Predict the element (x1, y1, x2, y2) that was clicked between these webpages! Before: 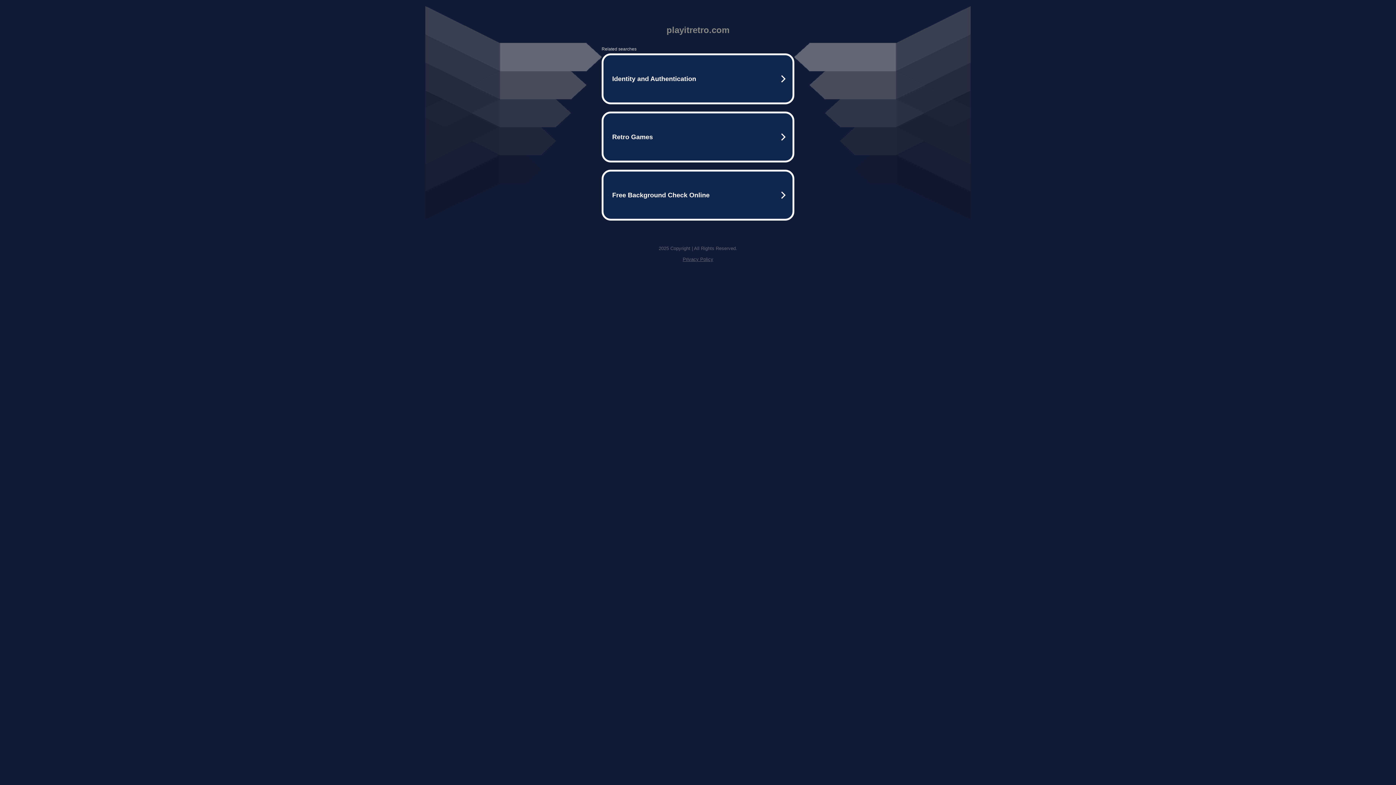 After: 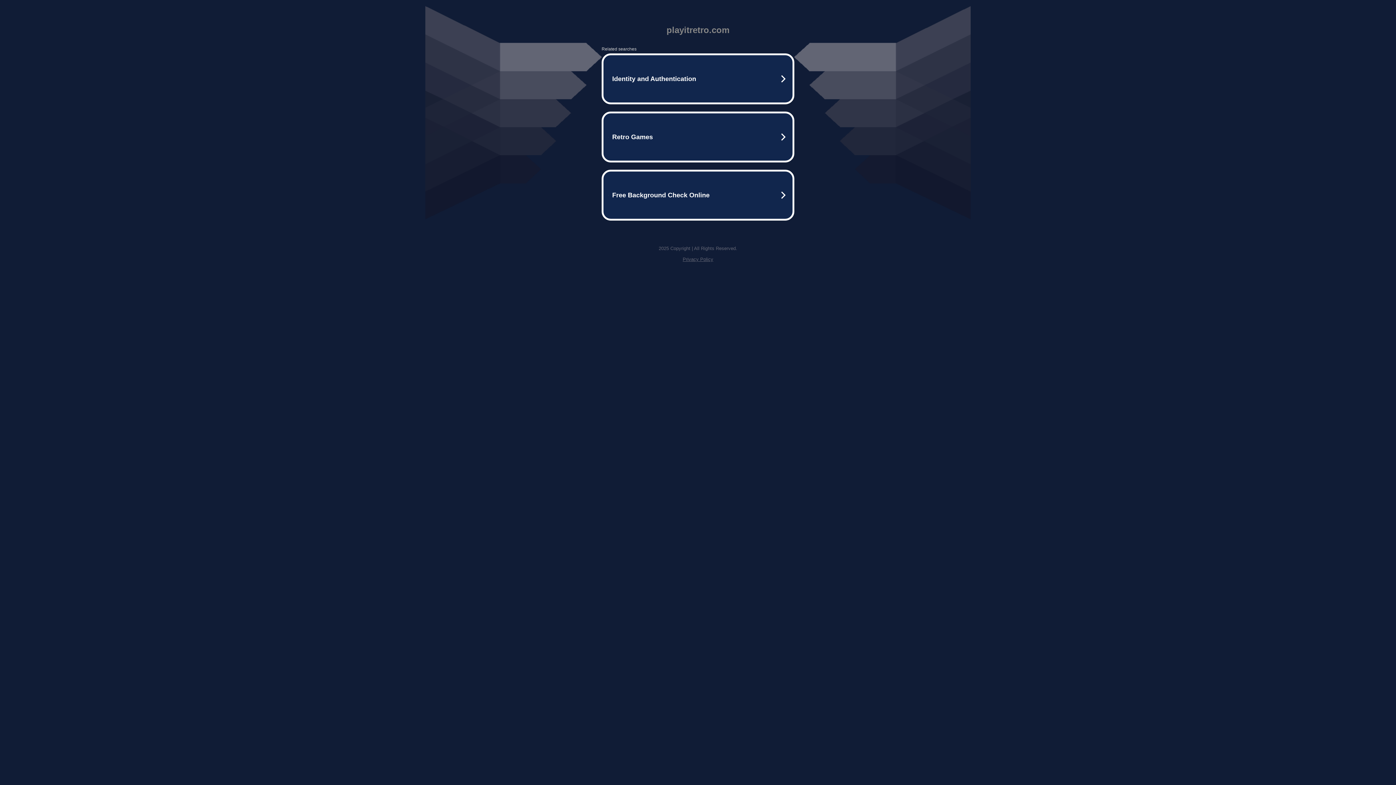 Action: bbox: (682, 256, 713, 262) label: Privacy Policy